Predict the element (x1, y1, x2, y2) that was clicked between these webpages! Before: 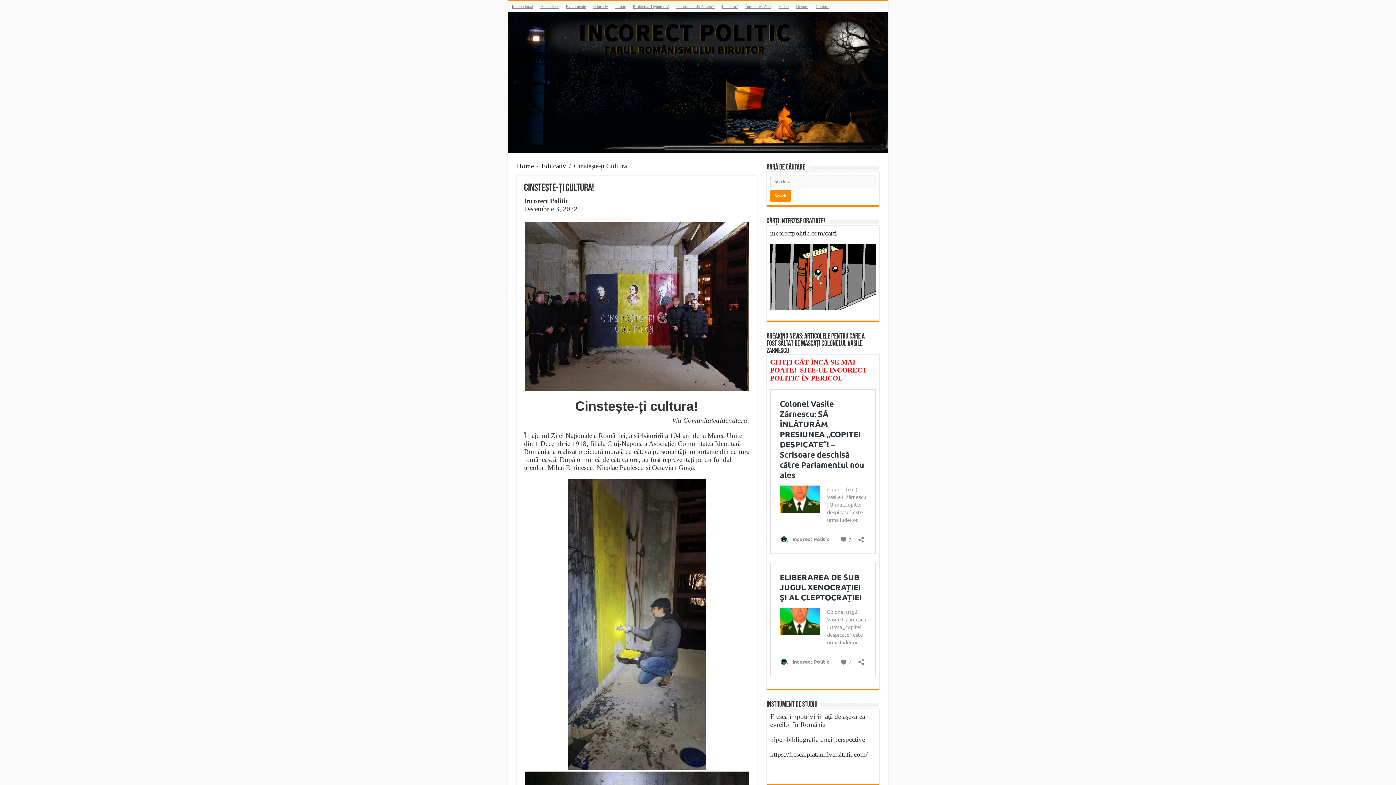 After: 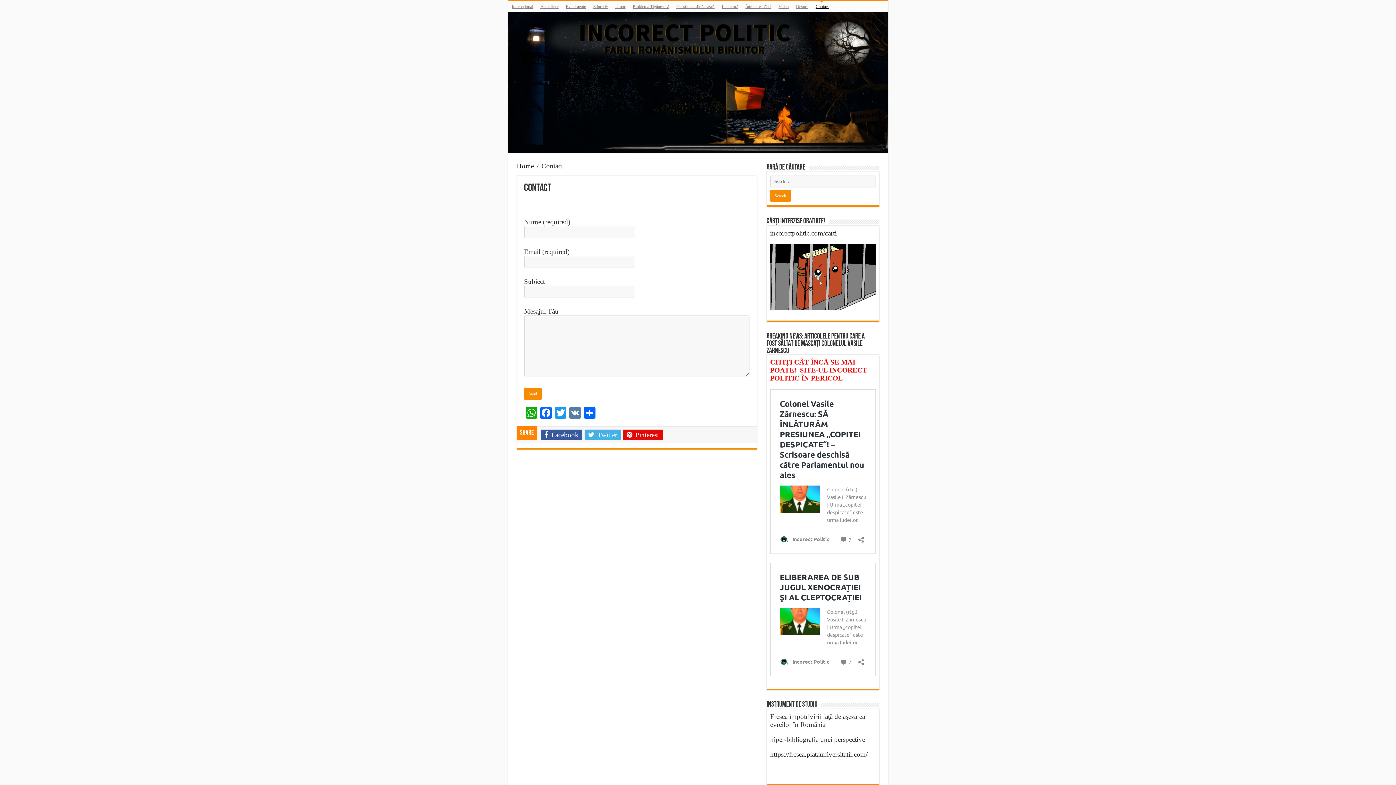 Action: label: Contact bbox: (812, 1, 832, 12)